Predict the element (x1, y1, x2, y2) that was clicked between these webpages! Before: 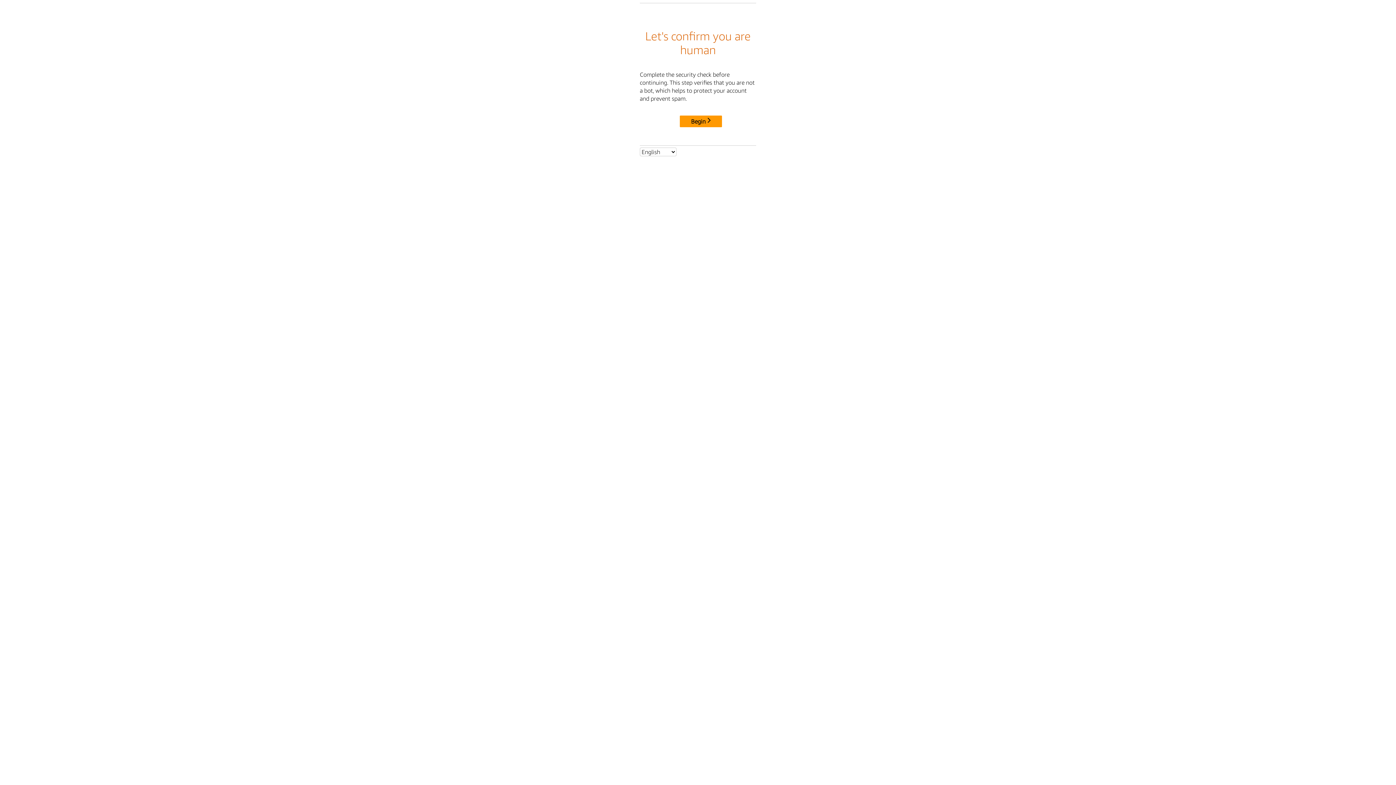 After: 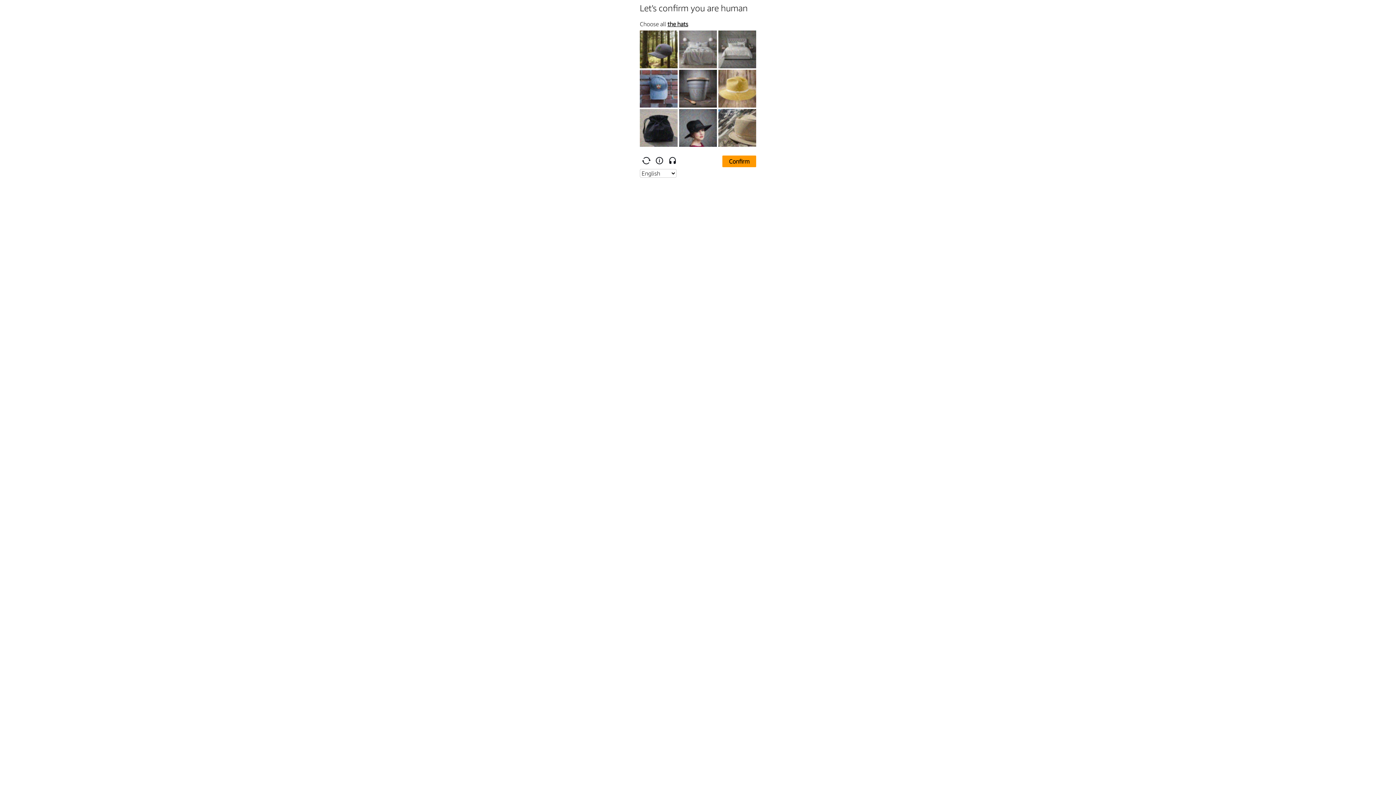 Action: bbox: (680, 115, 722, 127) label: Begin